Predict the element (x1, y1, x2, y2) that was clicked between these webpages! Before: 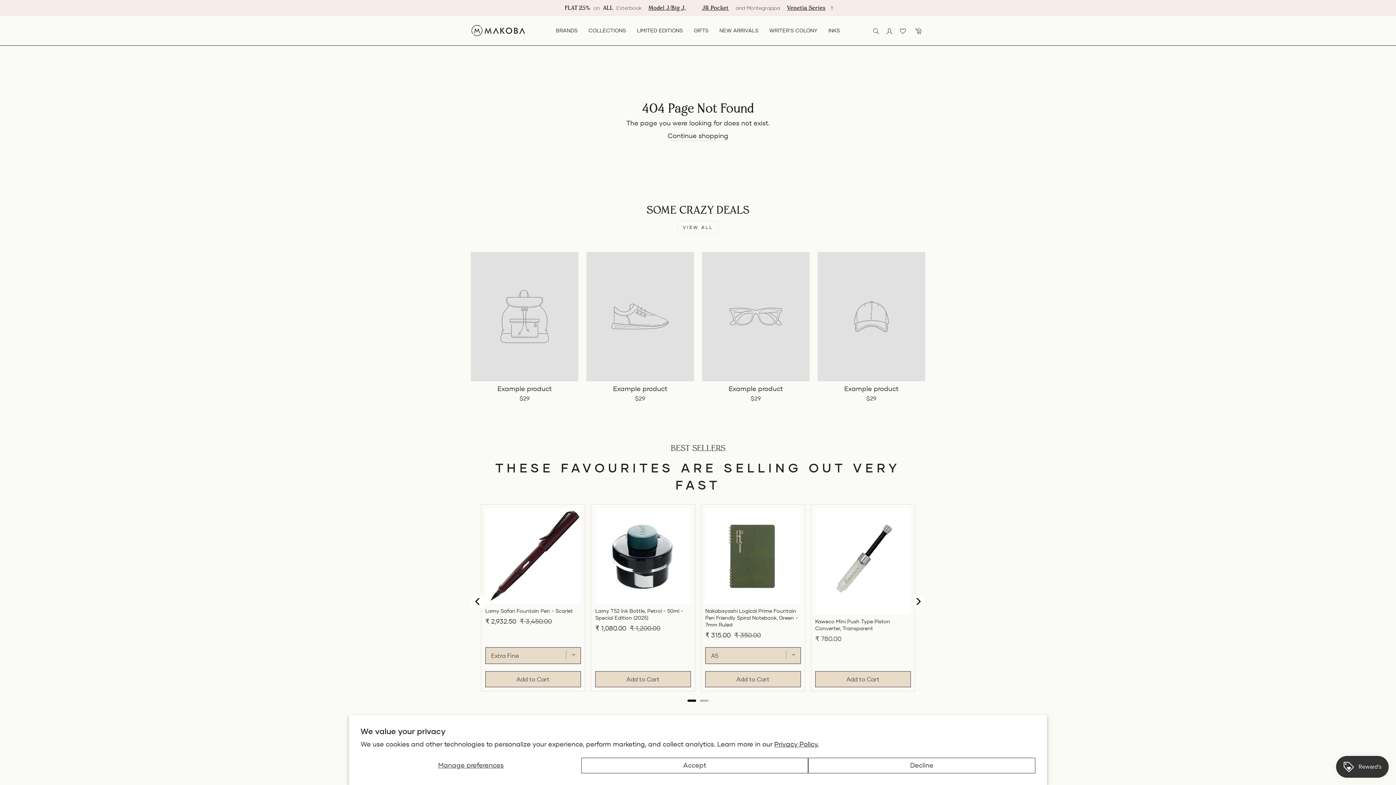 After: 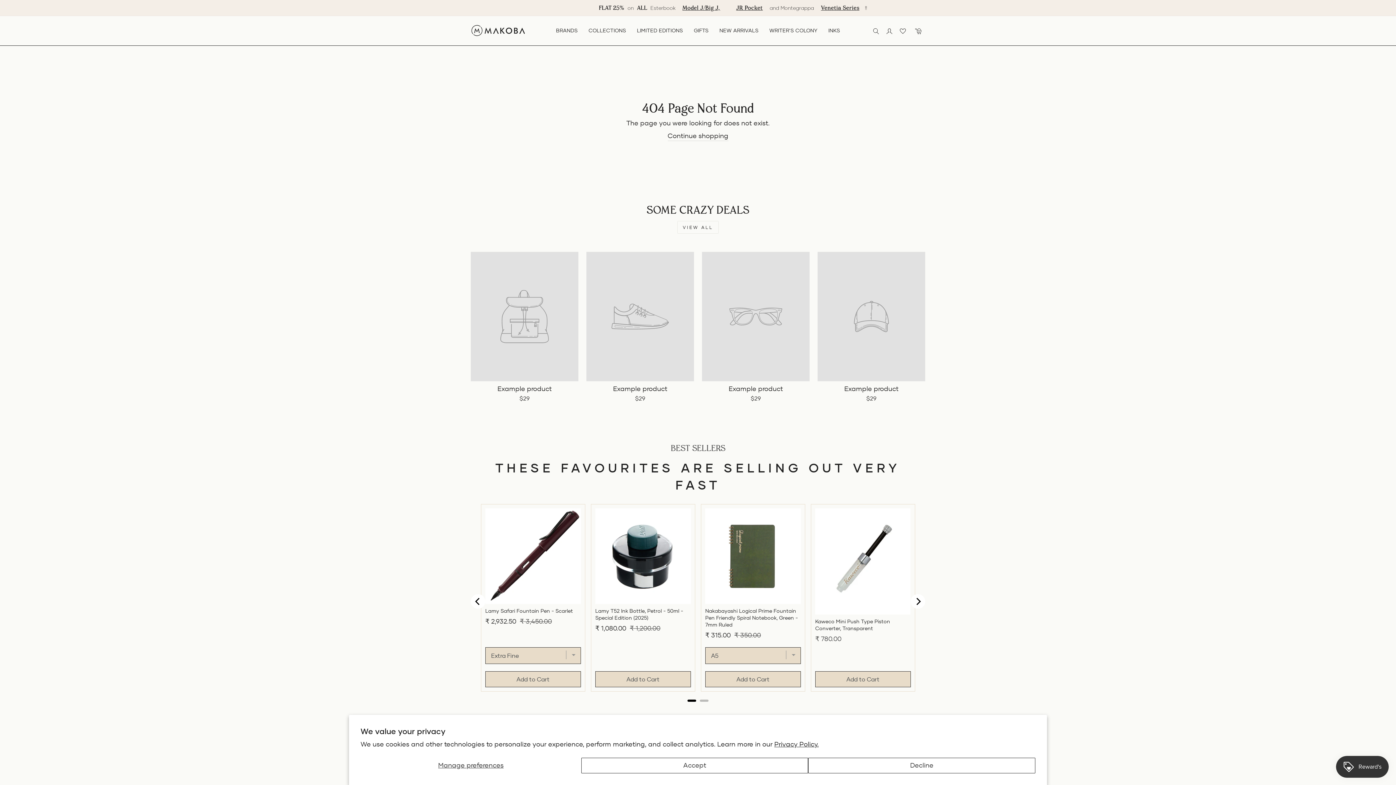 Action: label: Example product
$29 bbox: (817, 252, 925, 404)